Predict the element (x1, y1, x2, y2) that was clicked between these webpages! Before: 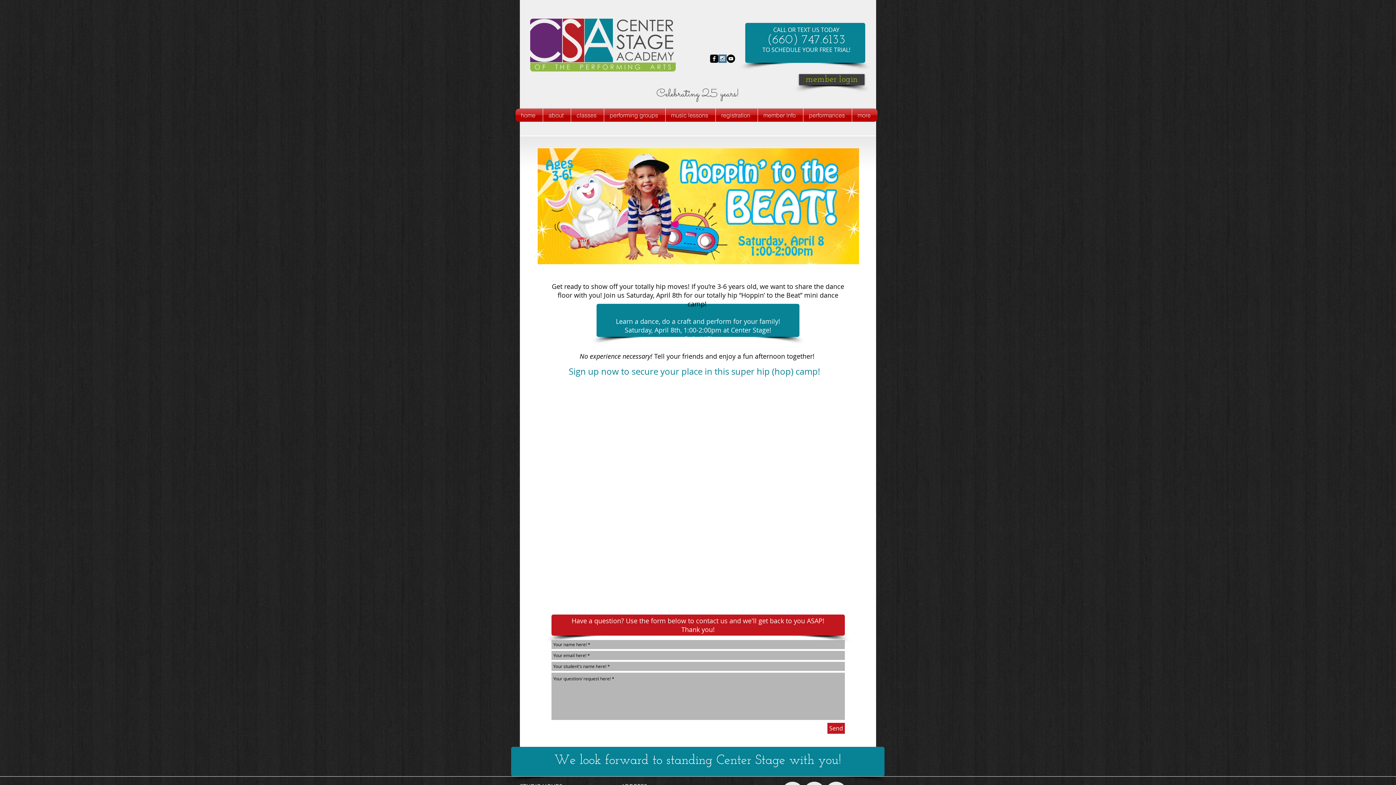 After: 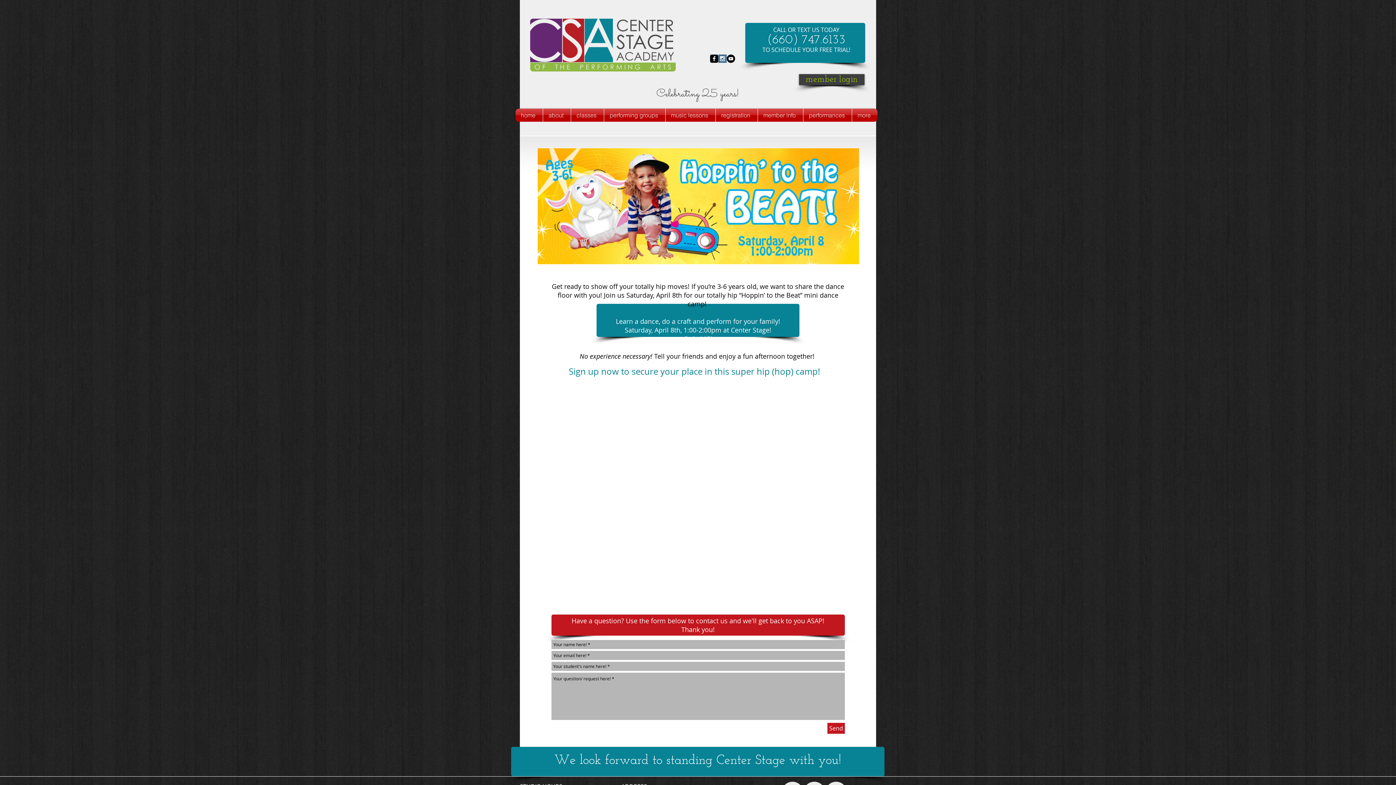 Action: label: YouTube - Black Circle bbox: (726, 54, 735, 62)